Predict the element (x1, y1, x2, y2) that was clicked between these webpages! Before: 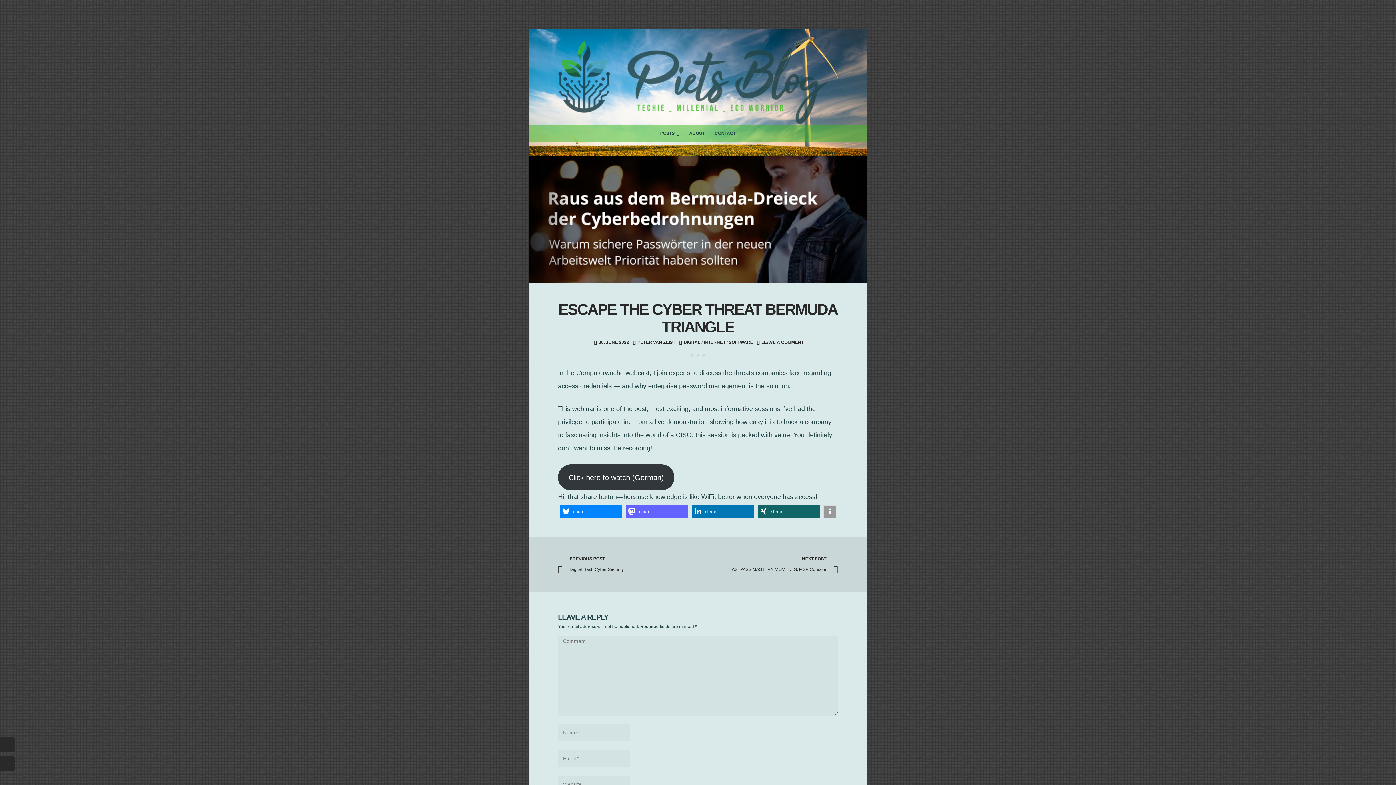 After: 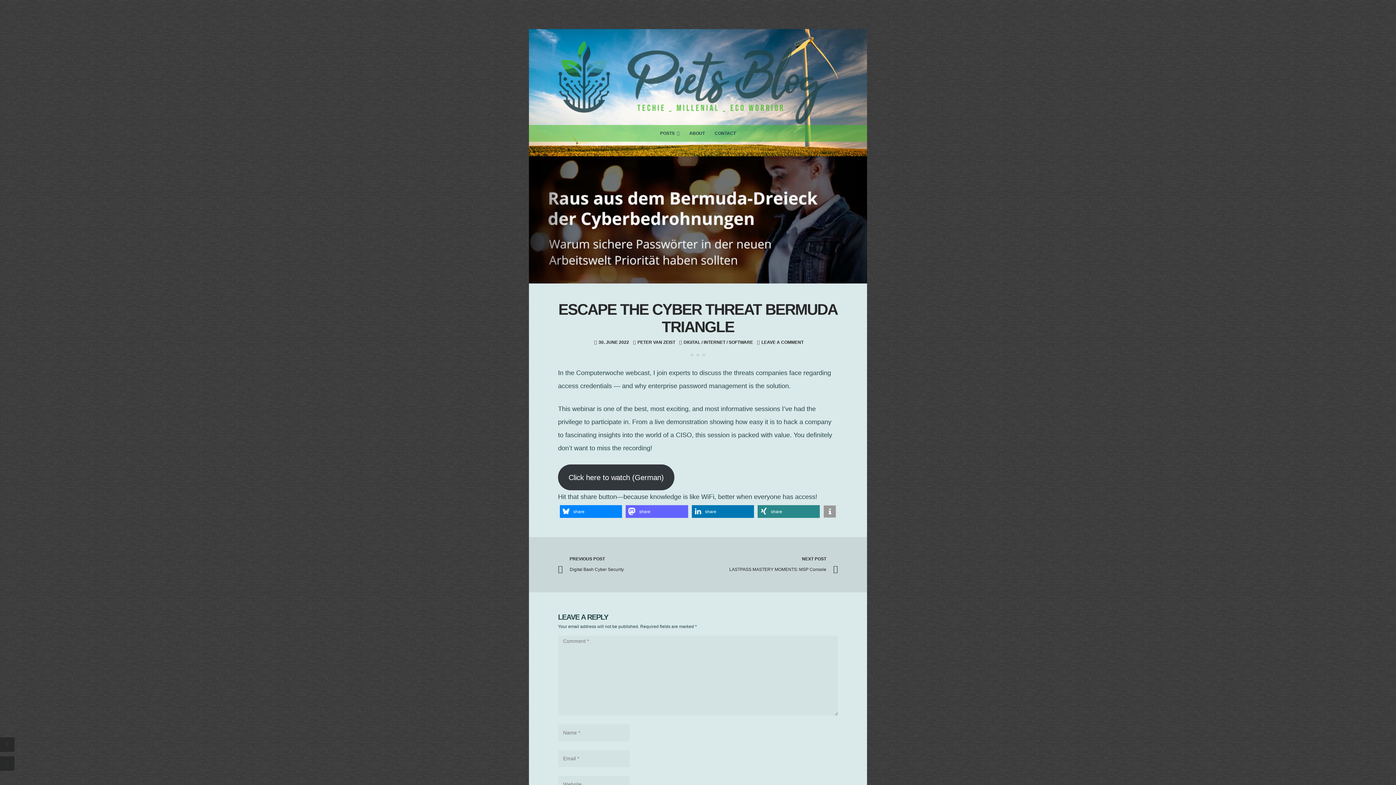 Action: label: Share on XING bbox: (757, 505, 820, 518)